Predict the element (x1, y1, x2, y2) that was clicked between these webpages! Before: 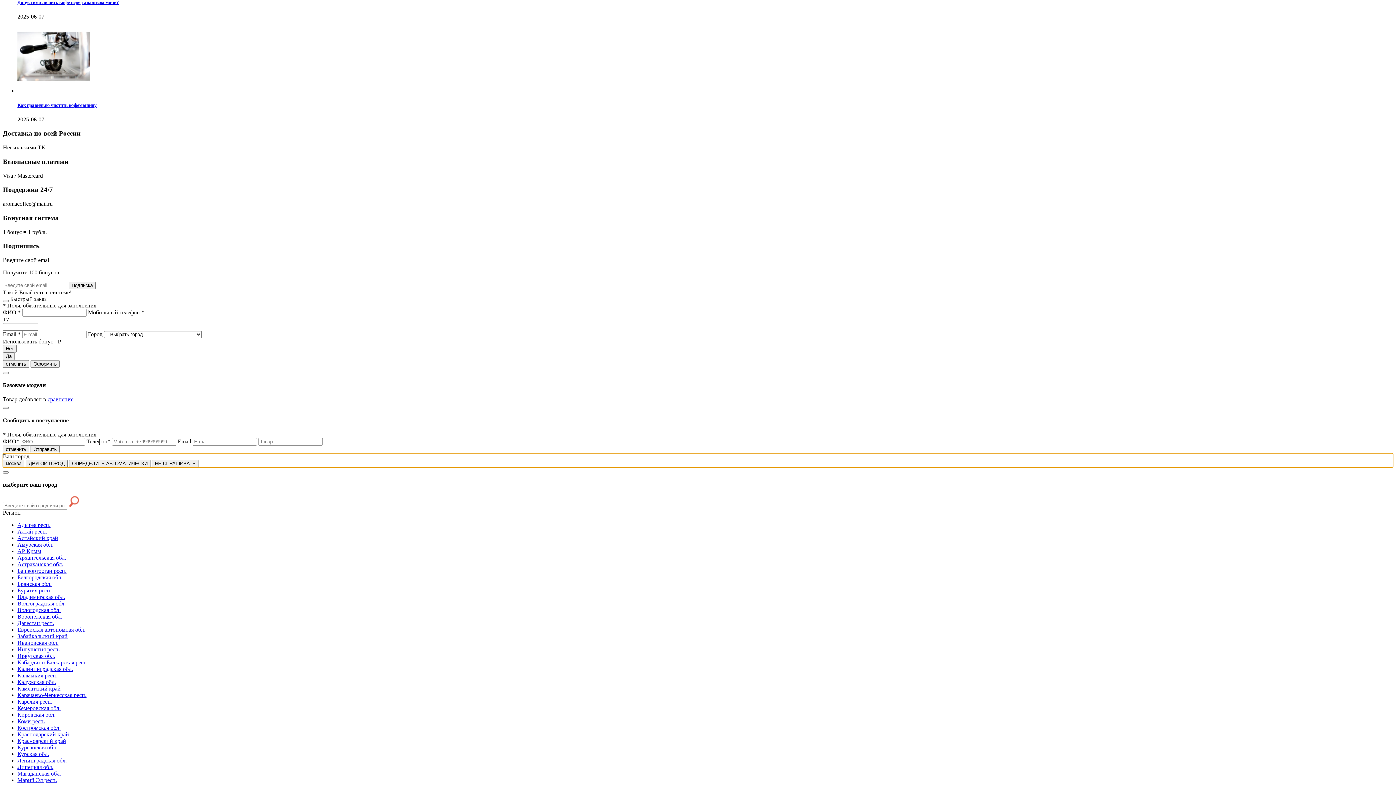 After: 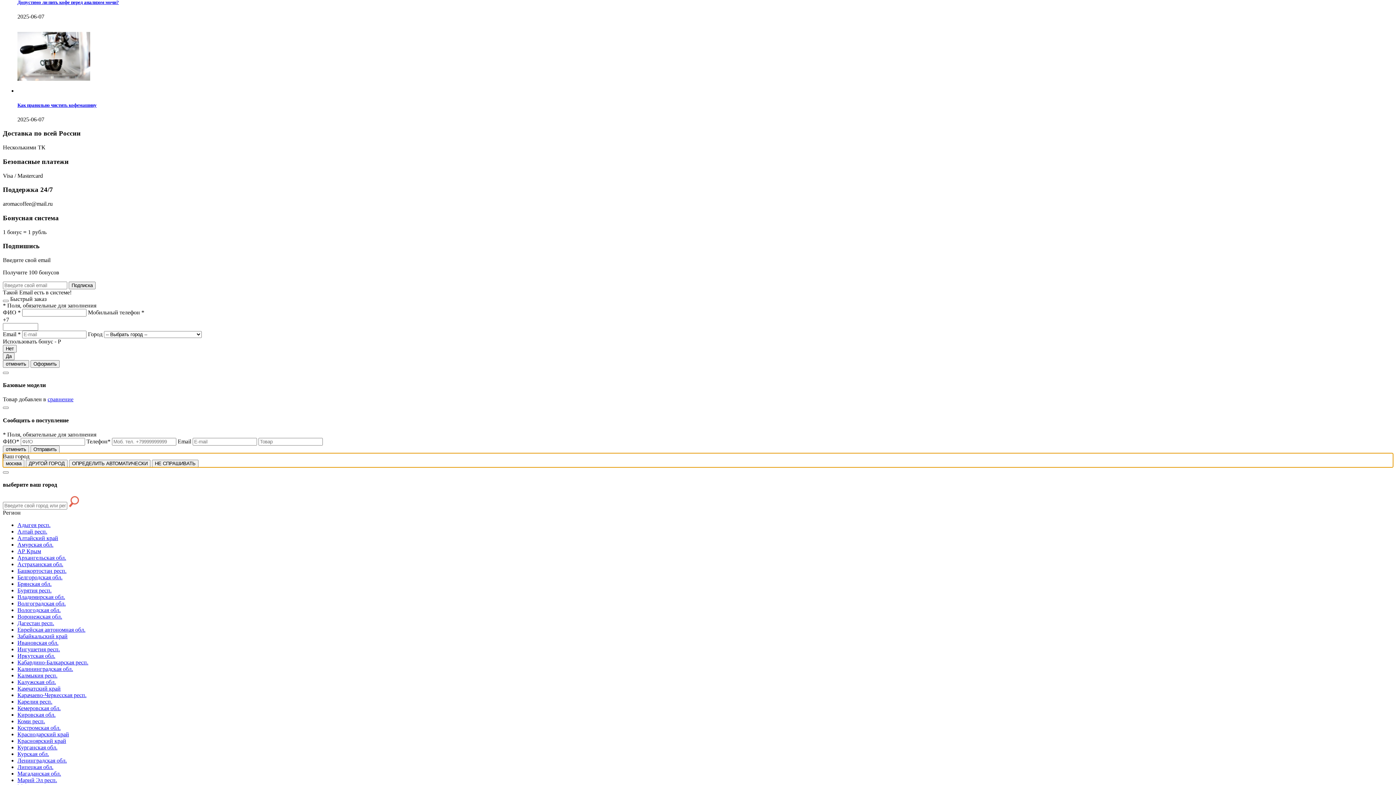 Action: label: Карелия респ. bbox: (17, 698, 52, 704)